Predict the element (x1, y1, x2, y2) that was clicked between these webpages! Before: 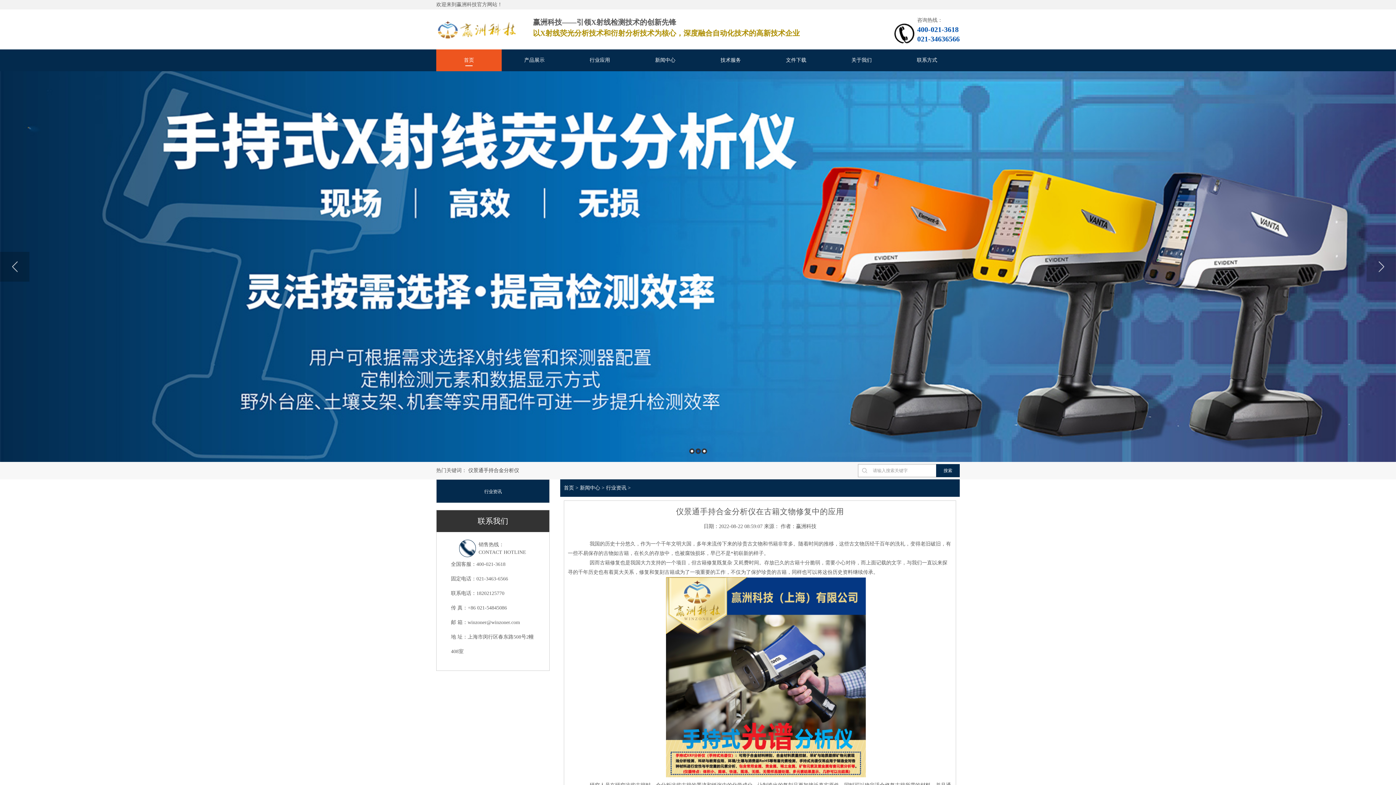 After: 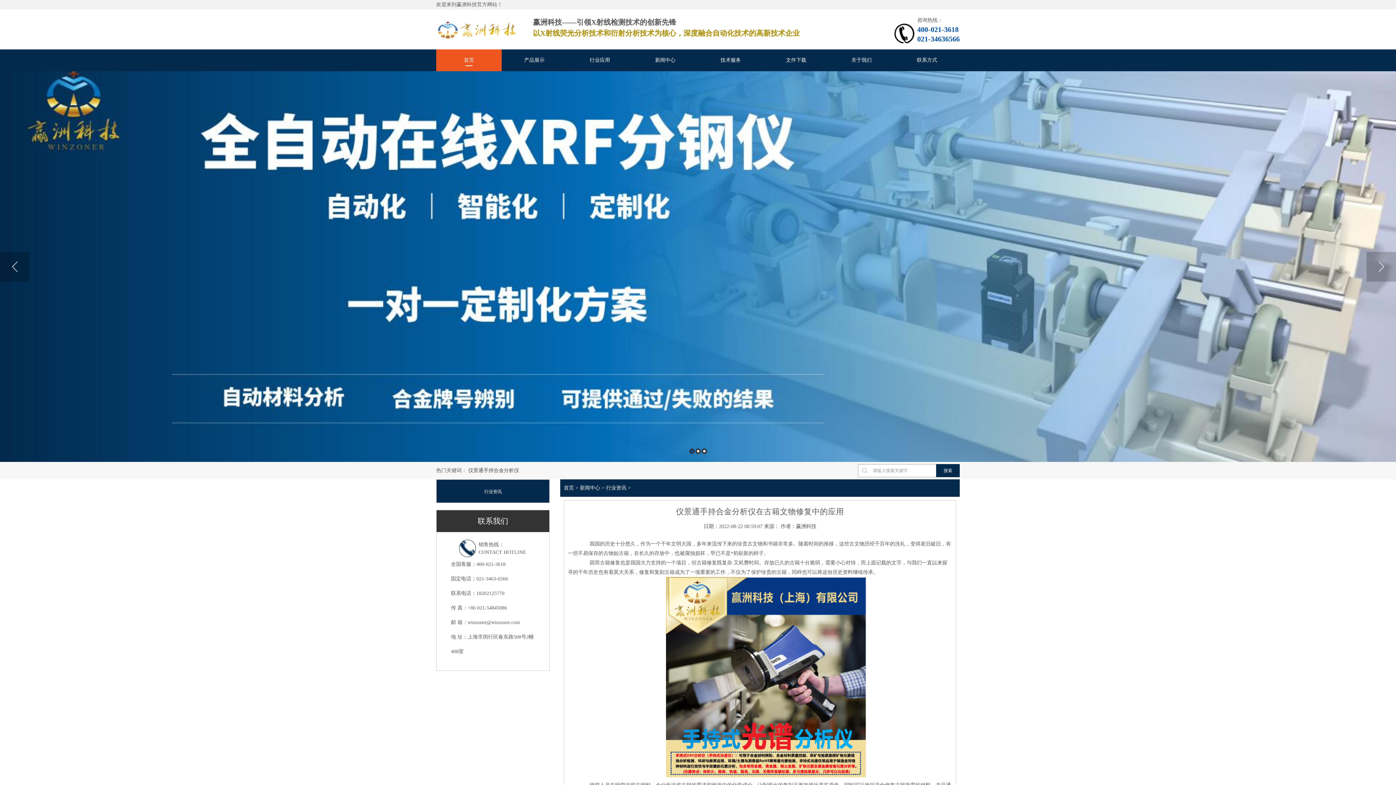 Action: bbox: (703, 450, 705, 452) label: 3